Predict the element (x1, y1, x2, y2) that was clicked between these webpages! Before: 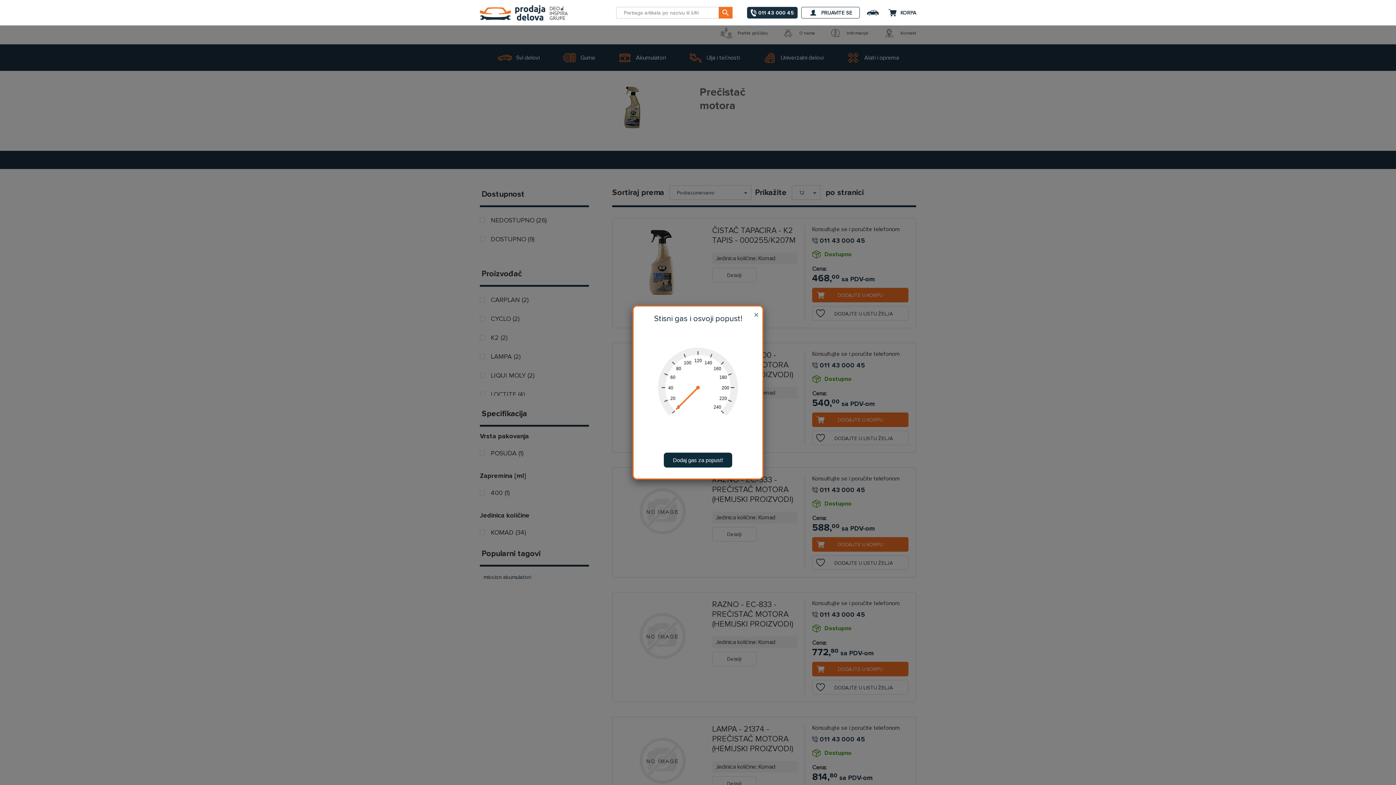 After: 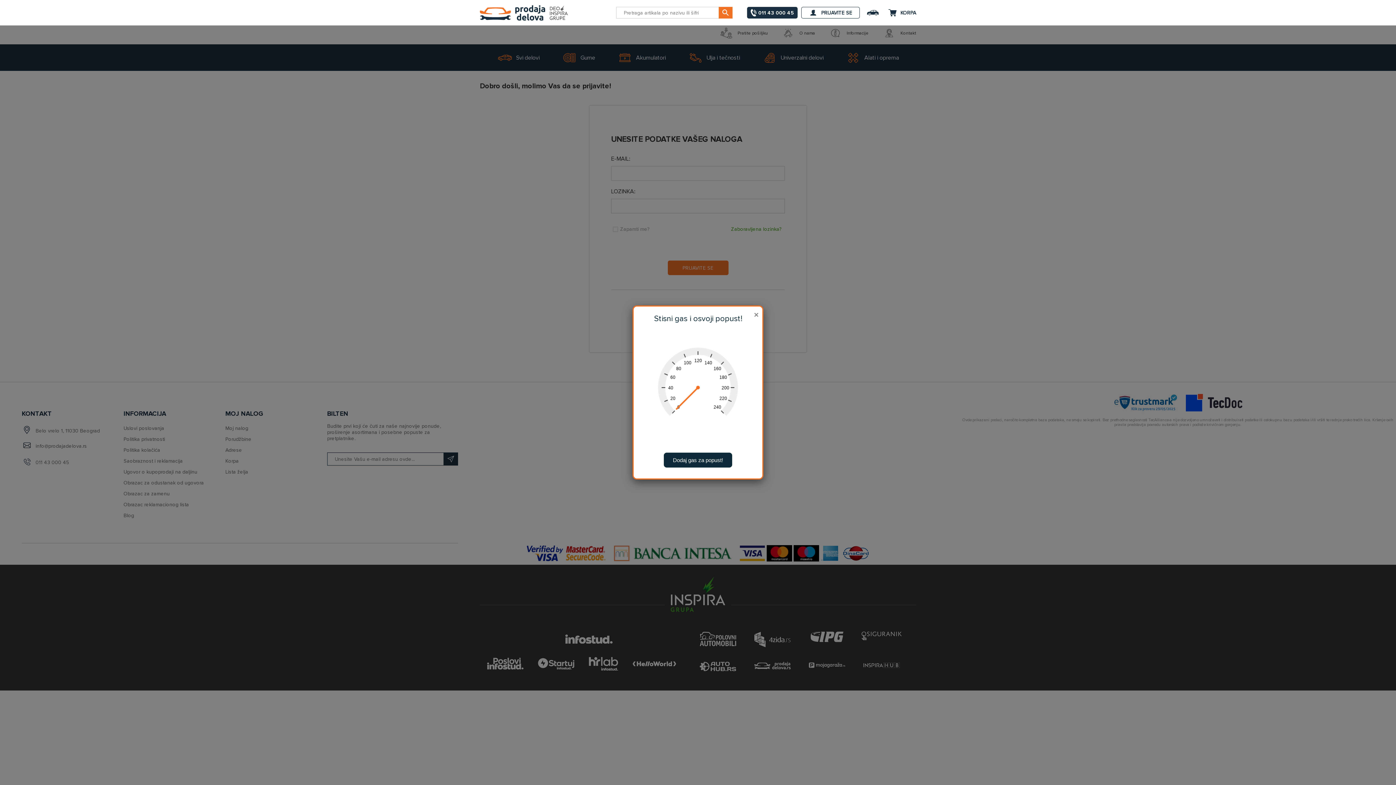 Action: bbox: (867, 6, 878, 18)